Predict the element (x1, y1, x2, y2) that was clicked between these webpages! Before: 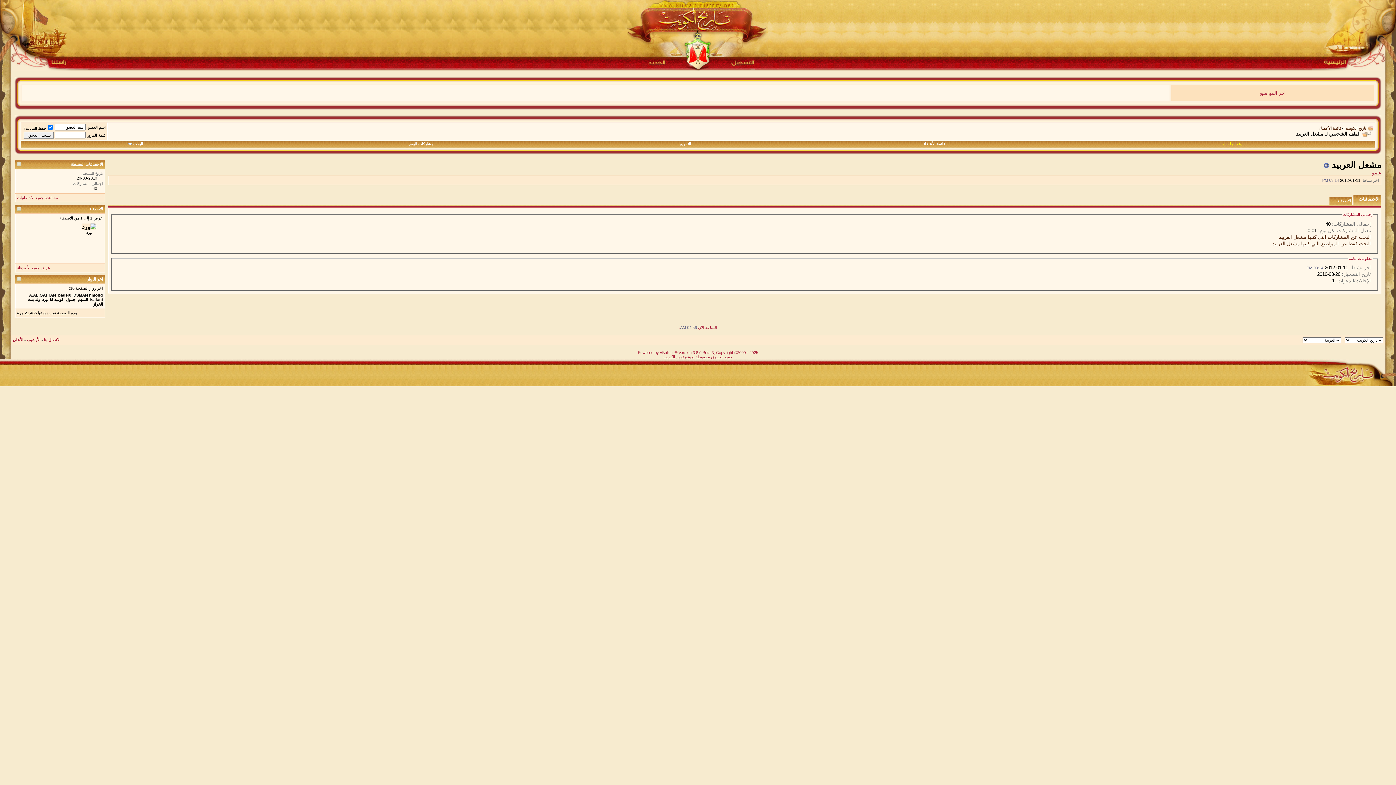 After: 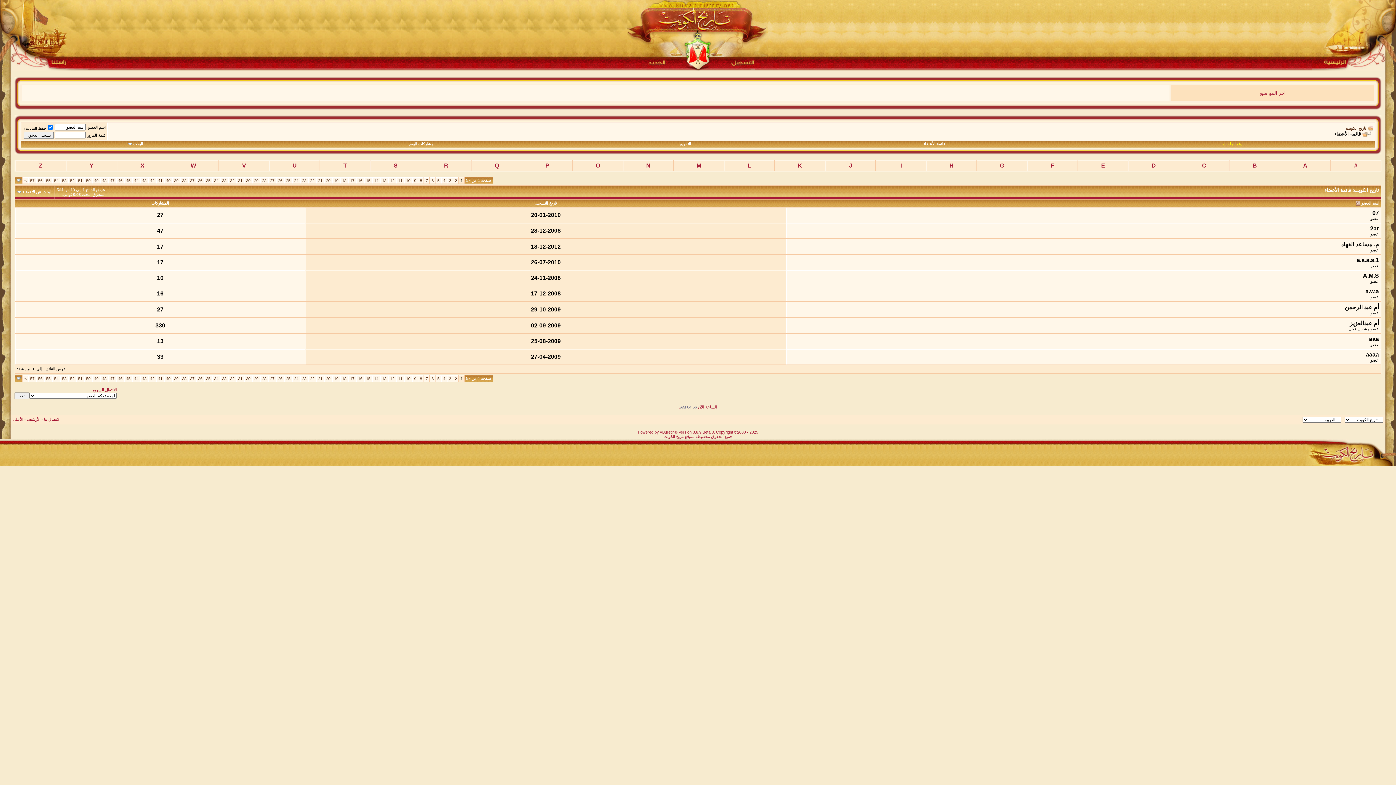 Action: bbox: (1319, 126, 1341, 130) label: قائمة الأعضاء